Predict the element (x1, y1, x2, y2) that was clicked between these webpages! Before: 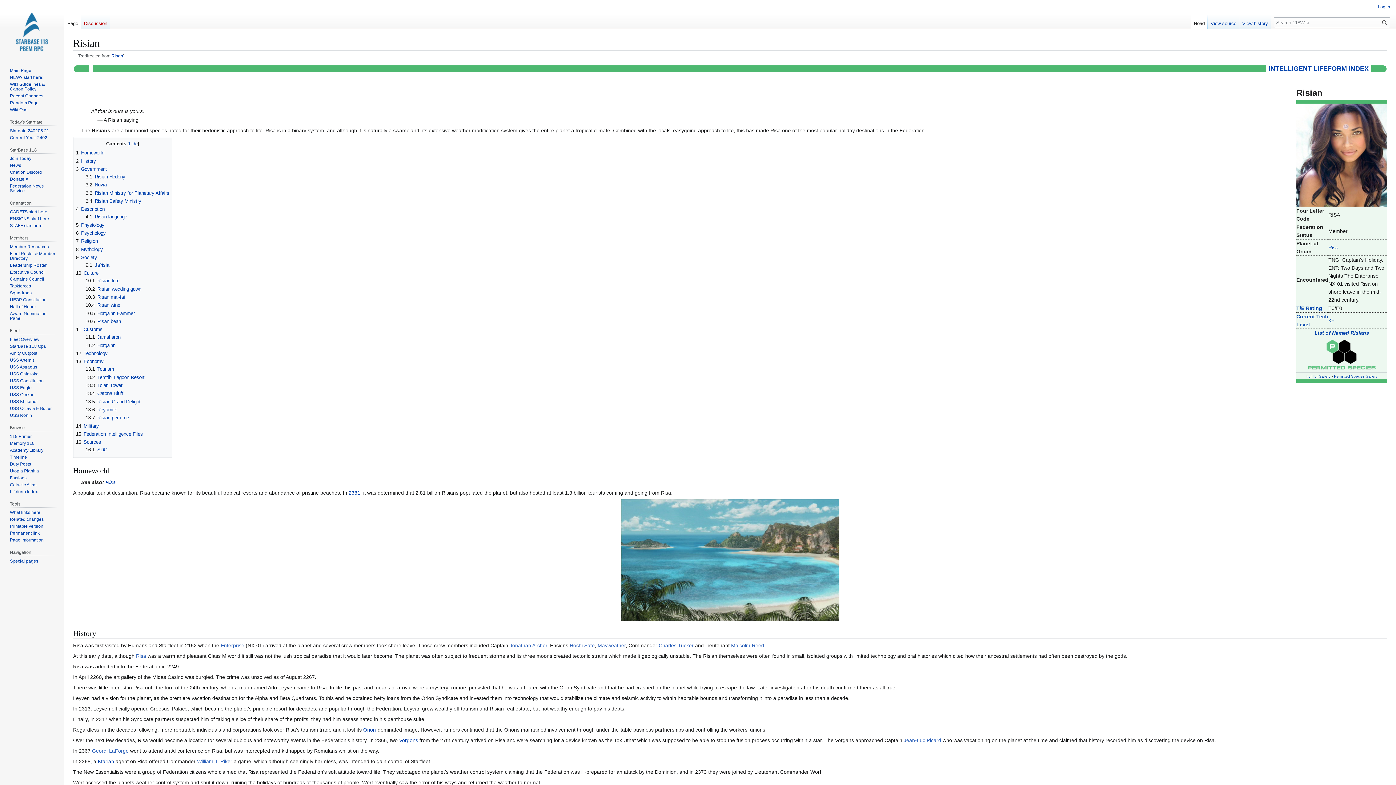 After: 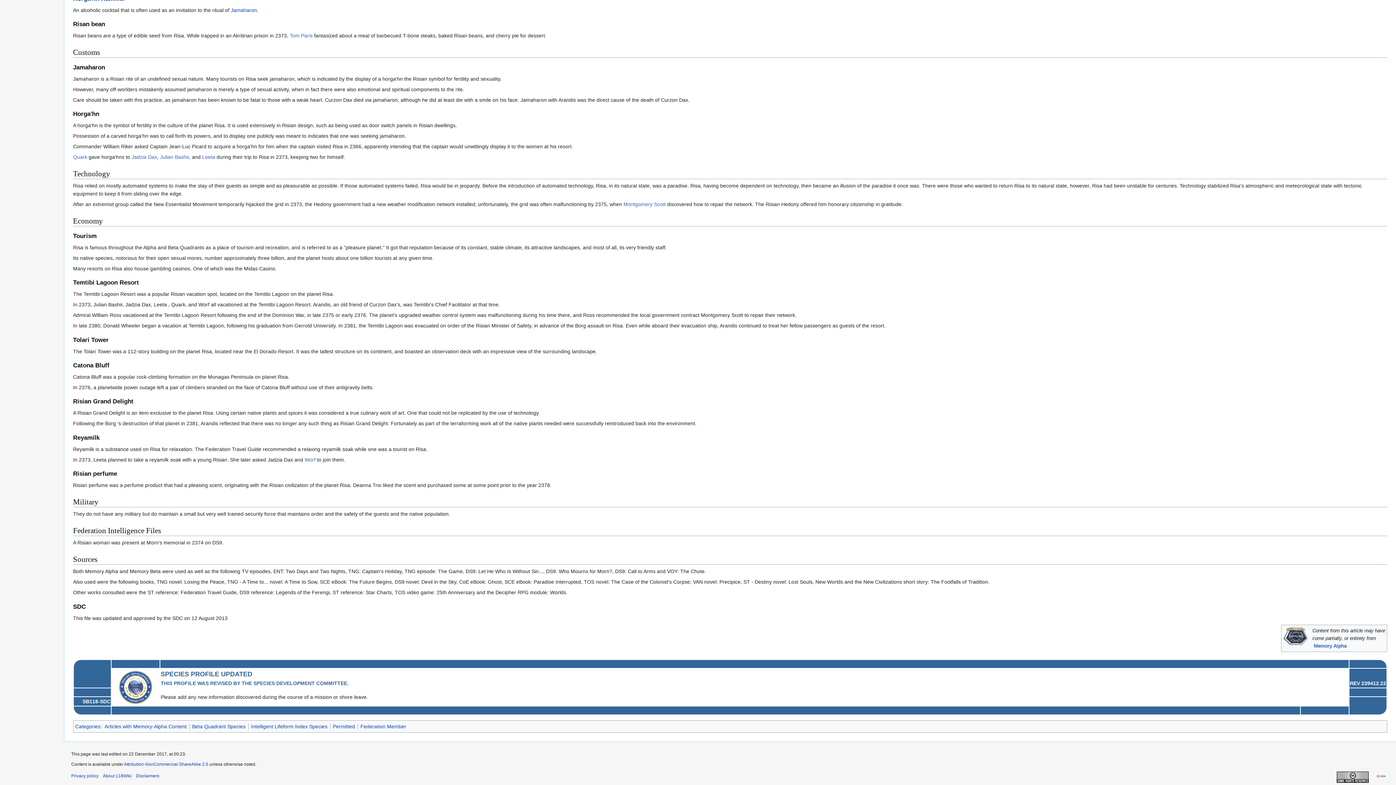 Action: bbox: (85, 391, 123, 396) label: 13.4	Catona Bluff